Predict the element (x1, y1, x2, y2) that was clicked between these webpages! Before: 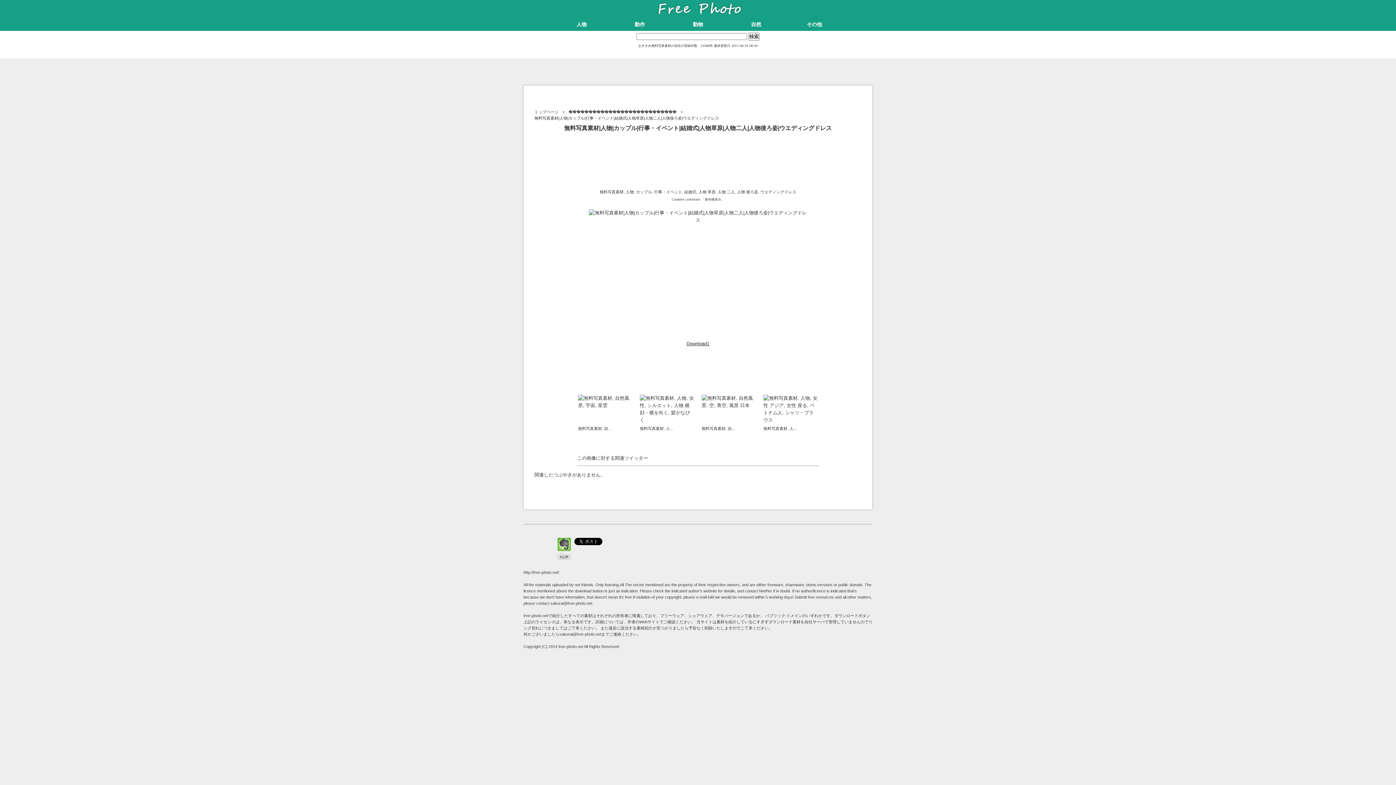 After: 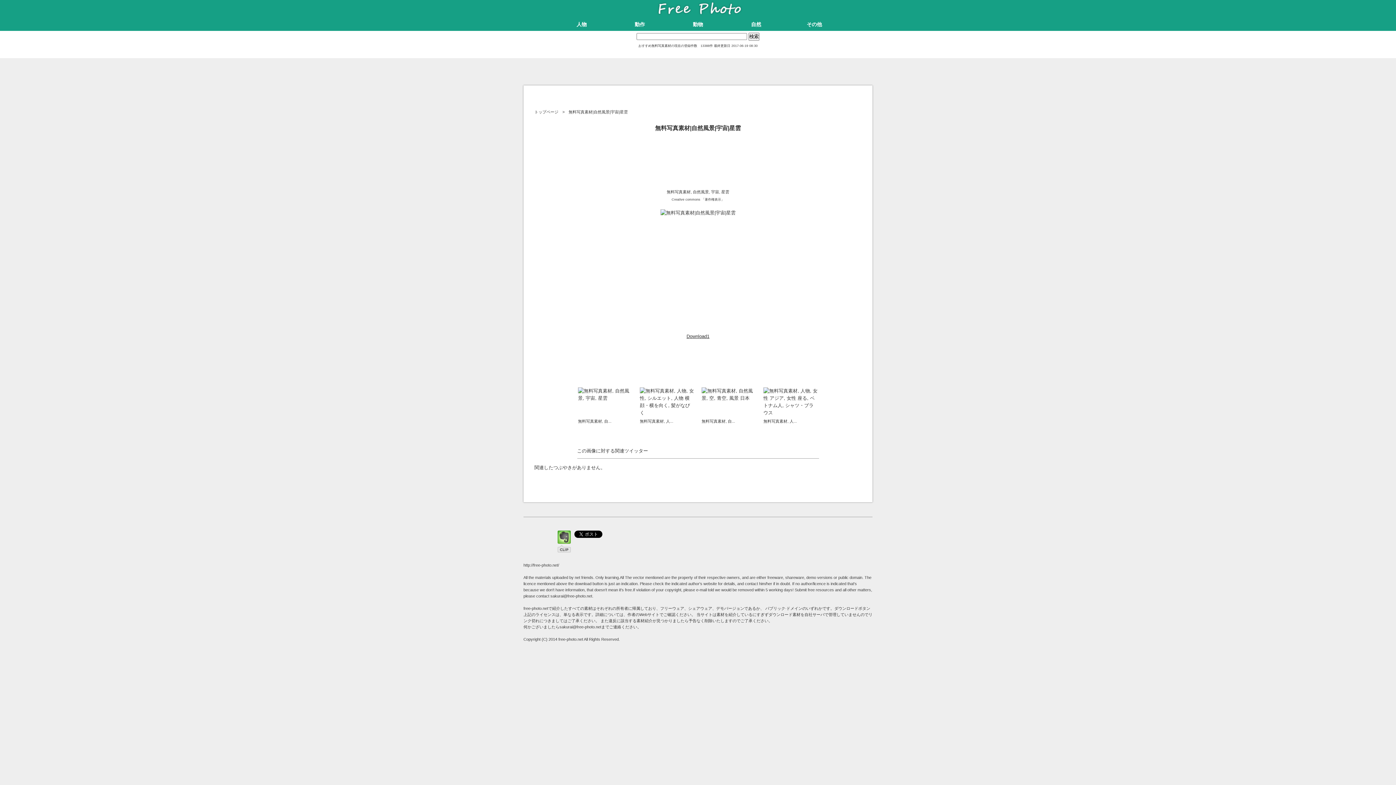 Action: bbox: (578, 402, 632, 408)